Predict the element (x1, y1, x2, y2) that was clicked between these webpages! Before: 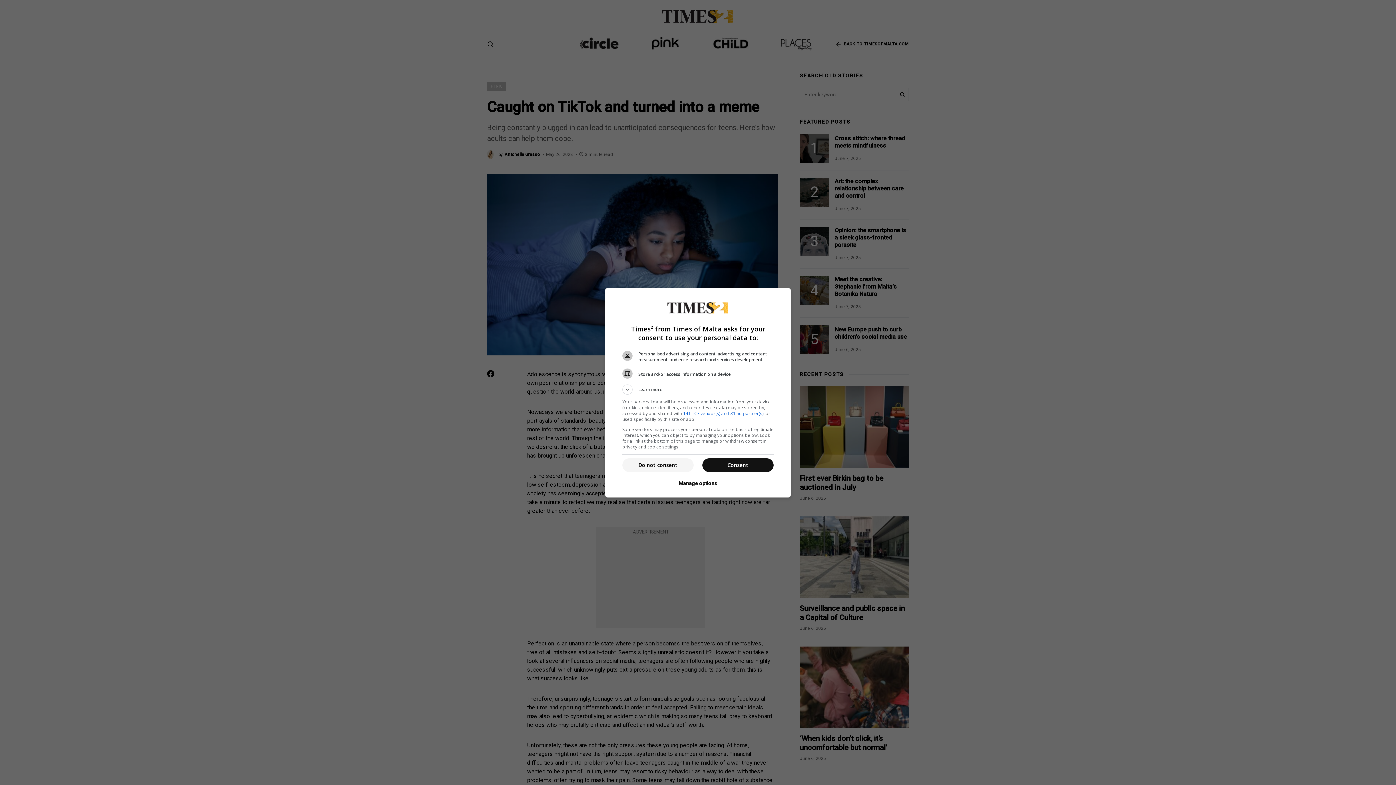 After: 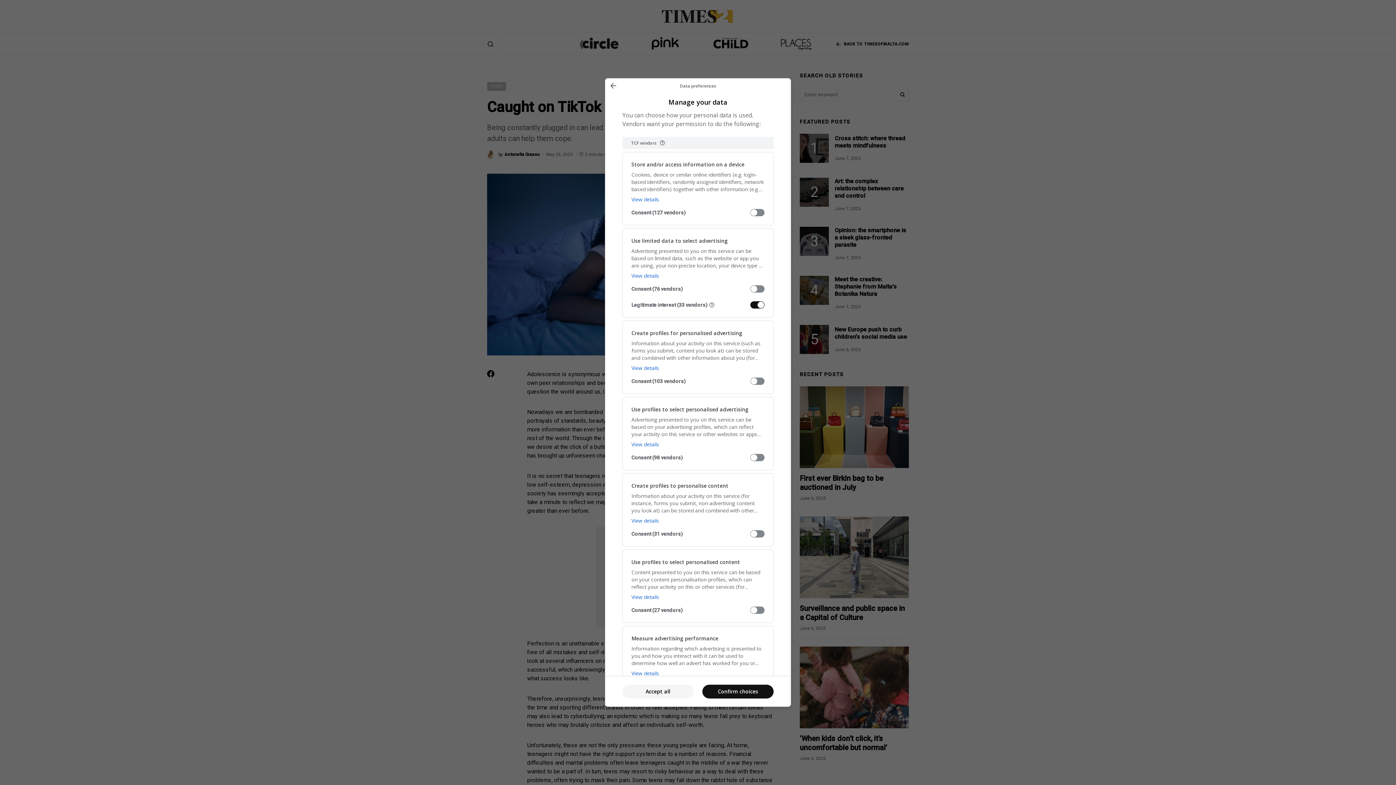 Action: label: Manage options bbox: (678, 476, 717, 491)